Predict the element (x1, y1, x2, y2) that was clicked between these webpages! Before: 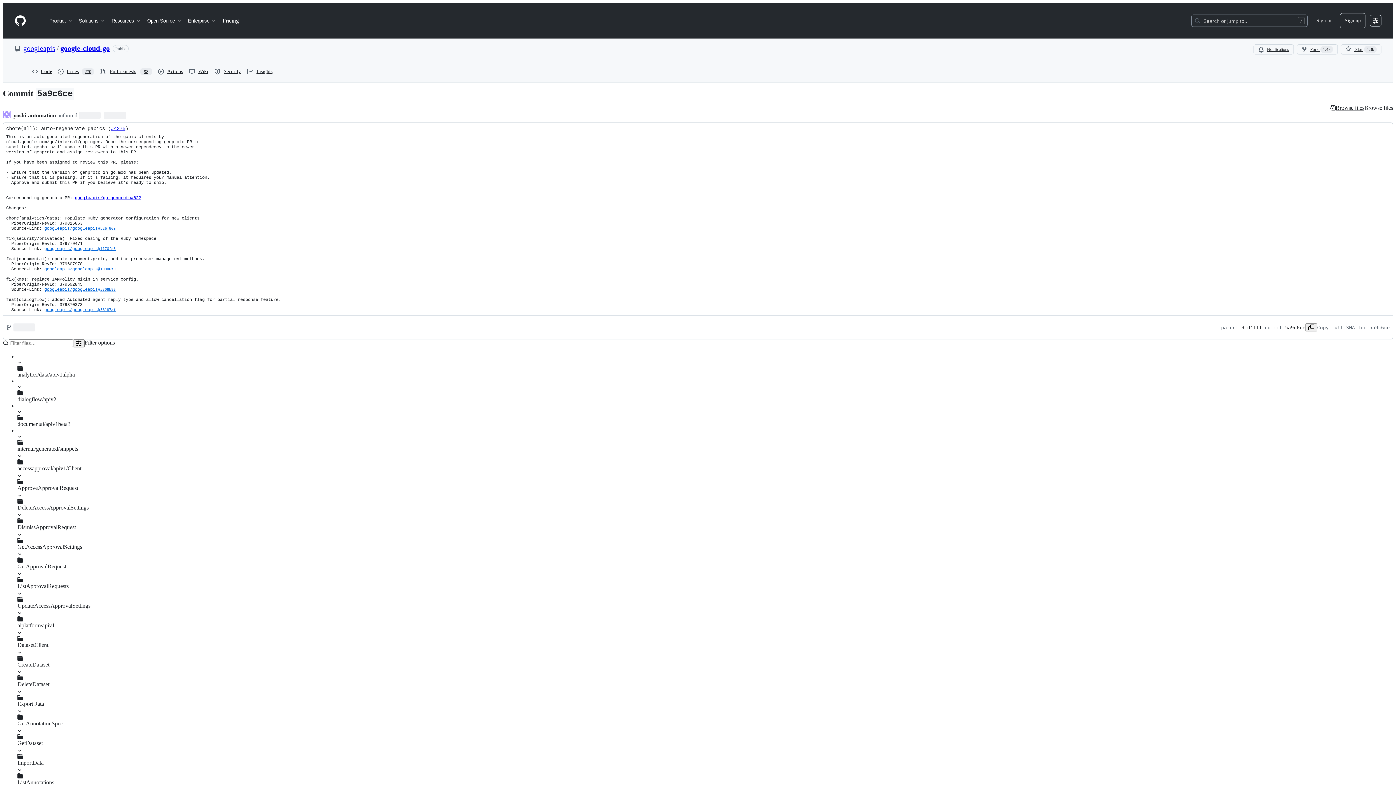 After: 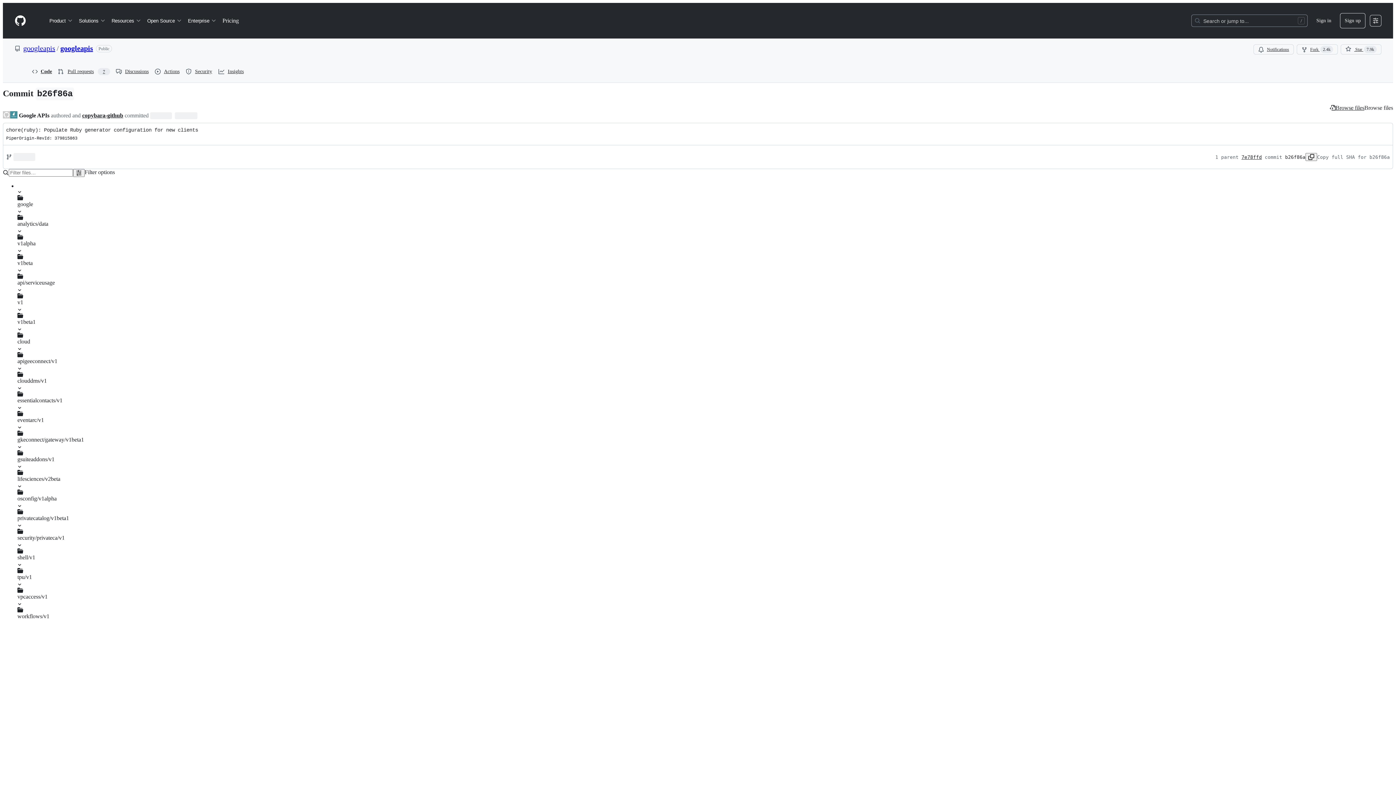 Action: label: googleapis/googleapis@b26f86a bbox: (44, 226, 115, 231)